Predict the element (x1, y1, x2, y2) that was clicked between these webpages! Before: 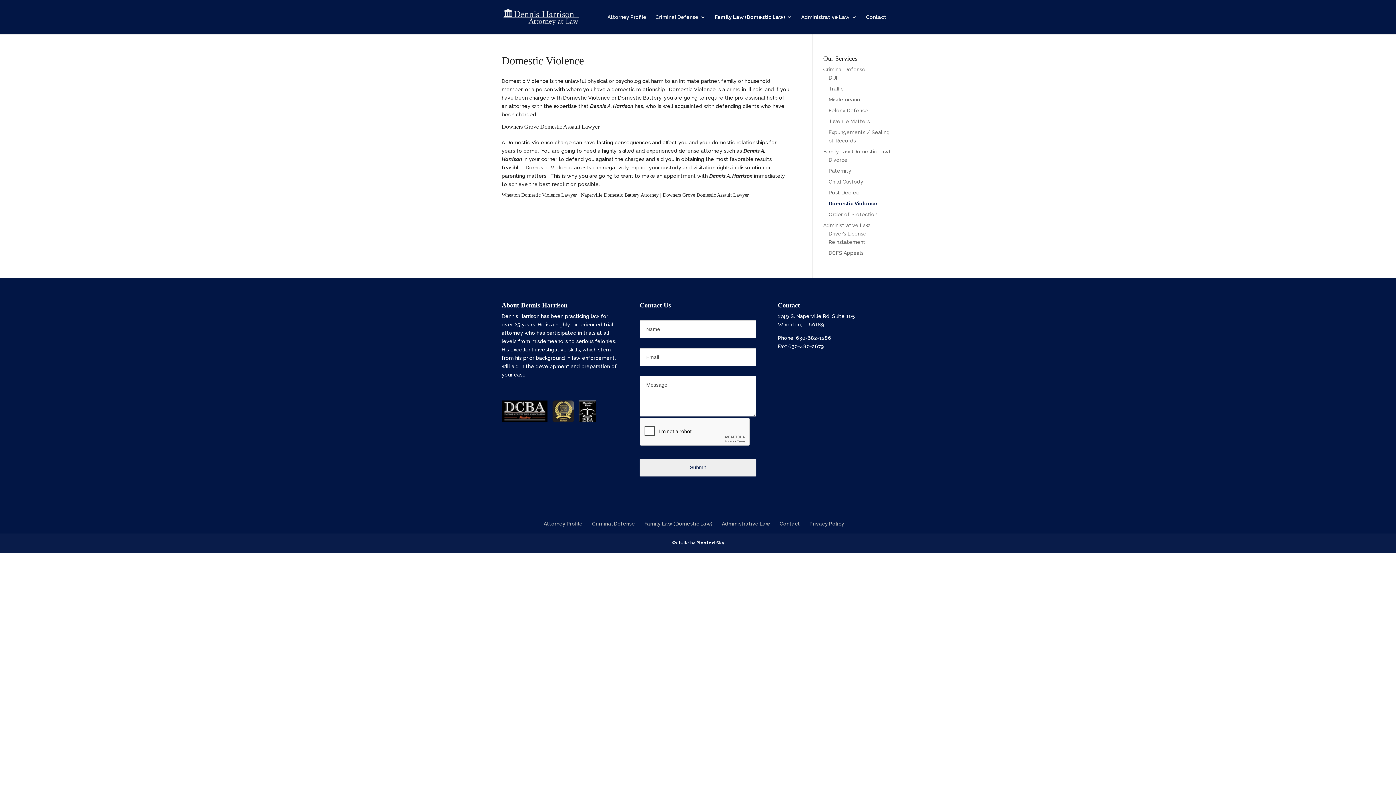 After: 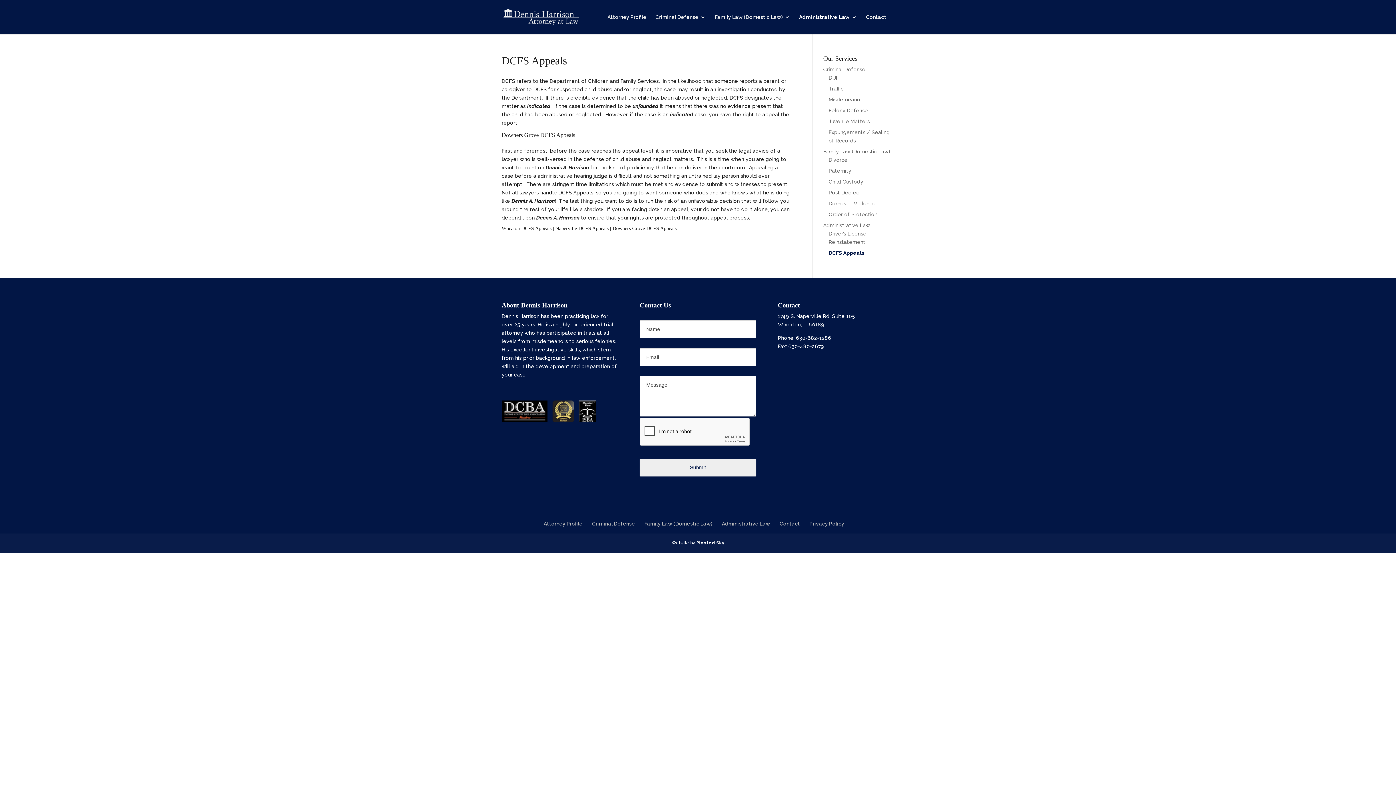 Action: bbox: (828, 250, 863, 256) label: DCFS Appeals